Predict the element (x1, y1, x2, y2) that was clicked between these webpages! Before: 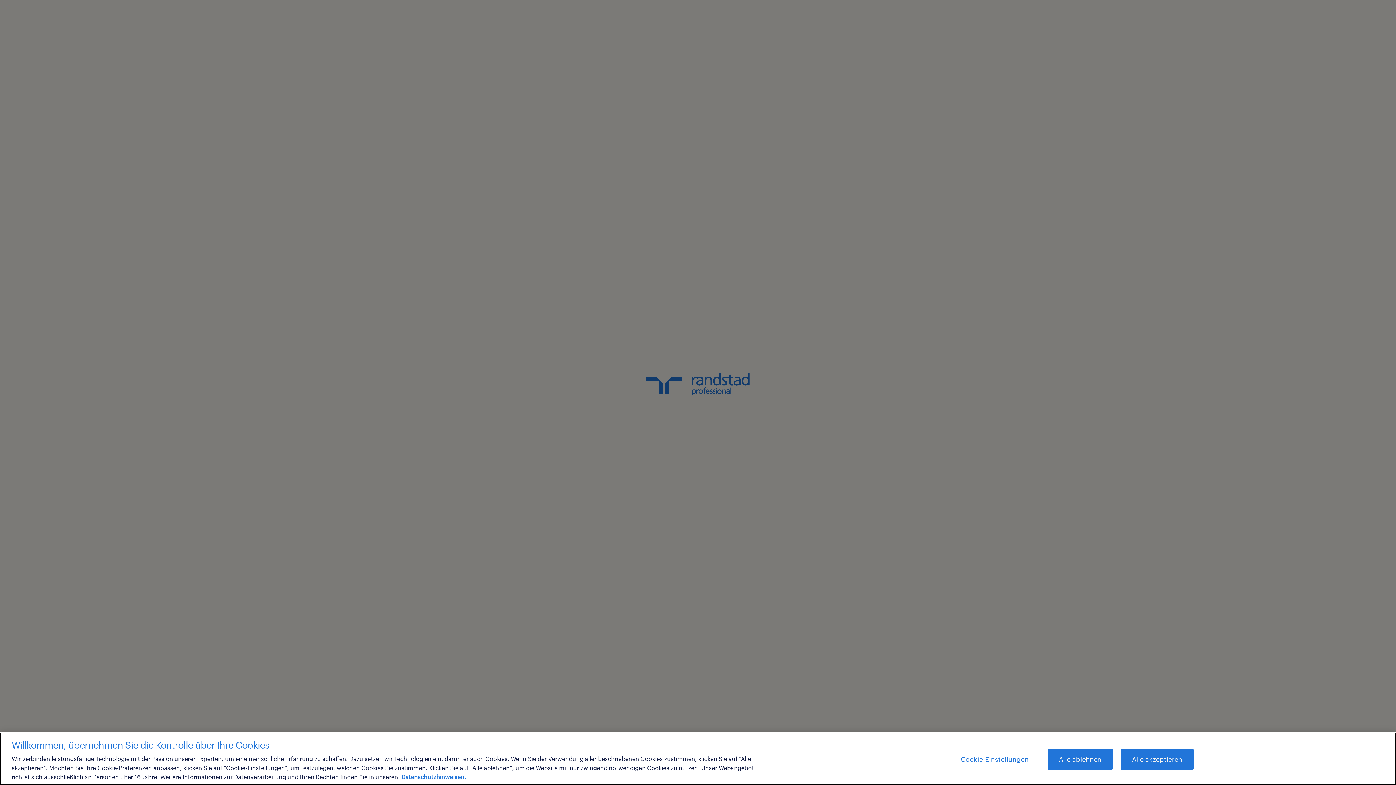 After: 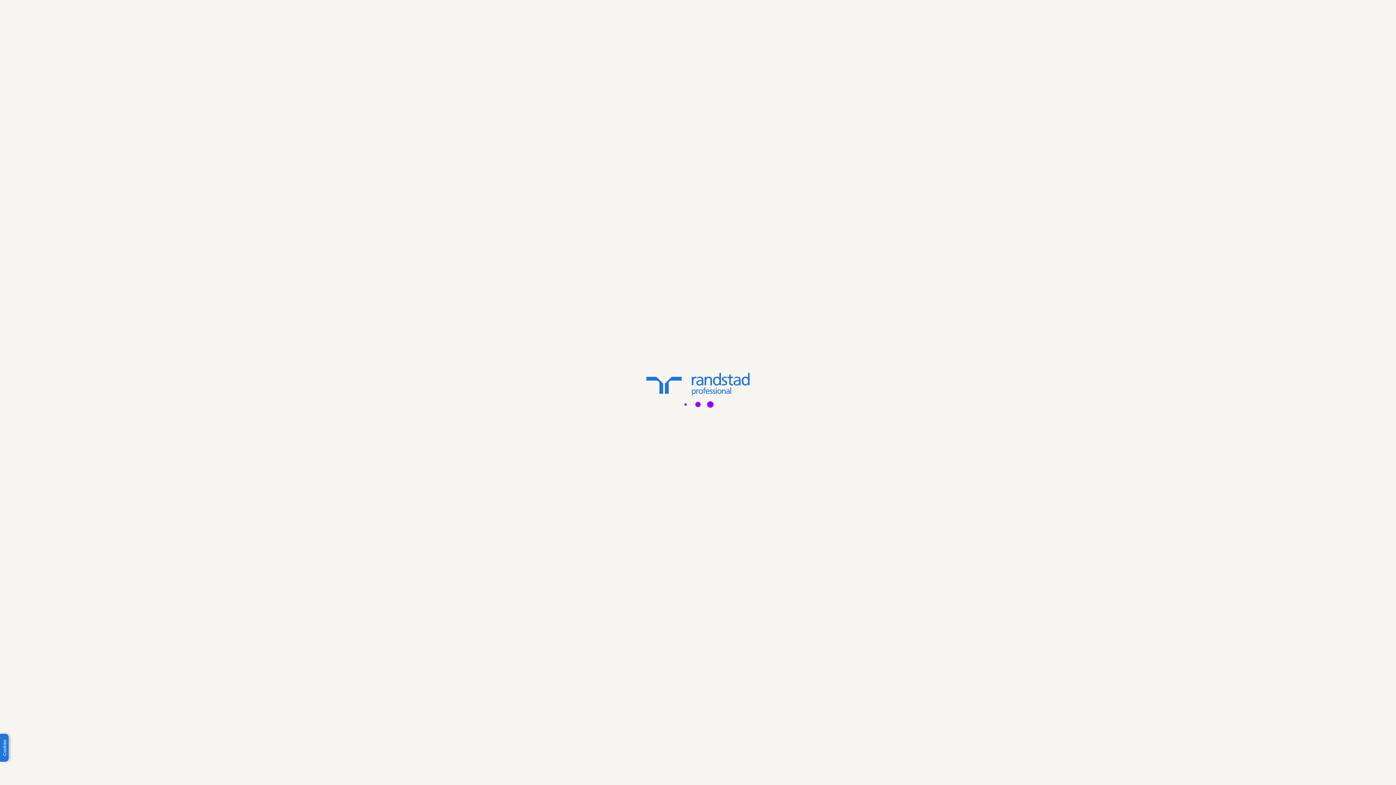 Action: bbox: (1047, 748, 1112, 770) label: Alle ablehnen